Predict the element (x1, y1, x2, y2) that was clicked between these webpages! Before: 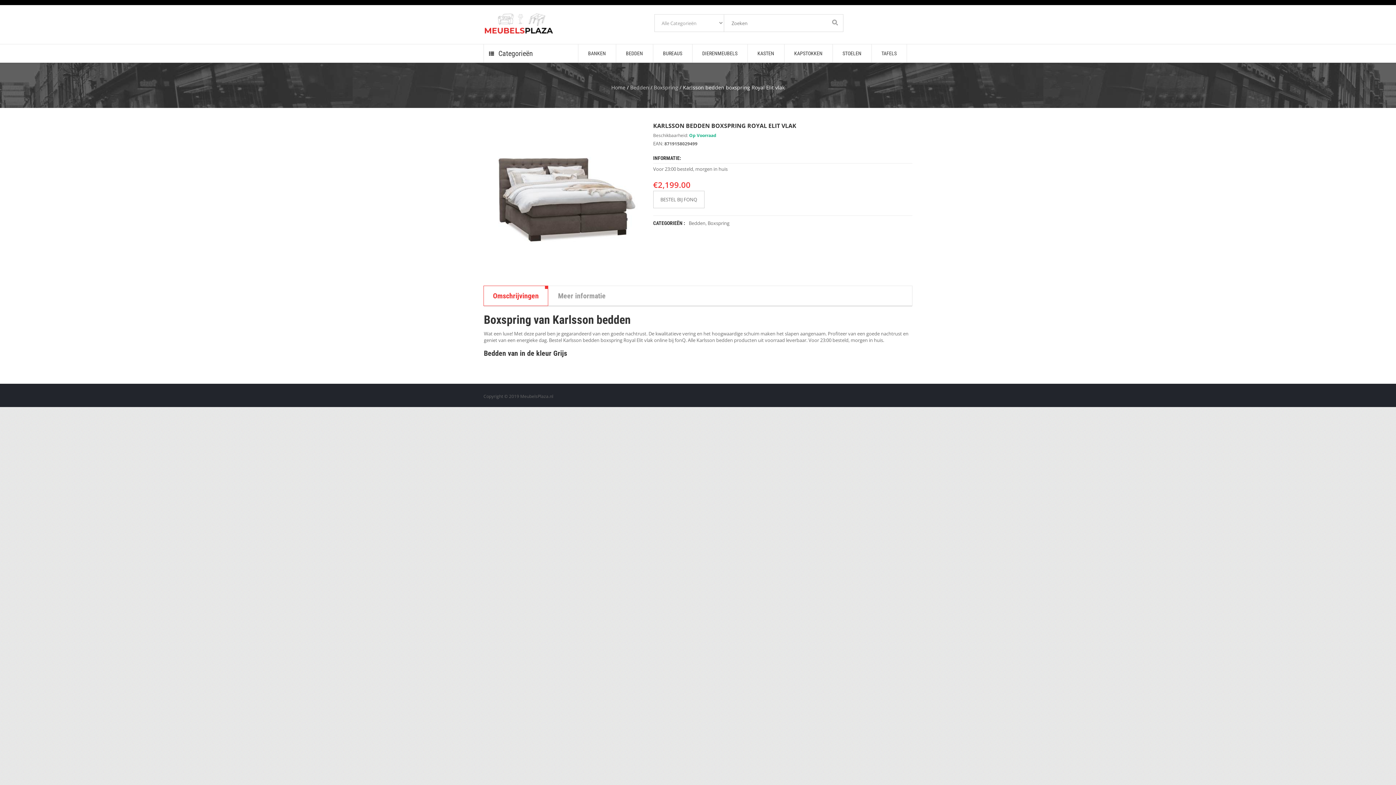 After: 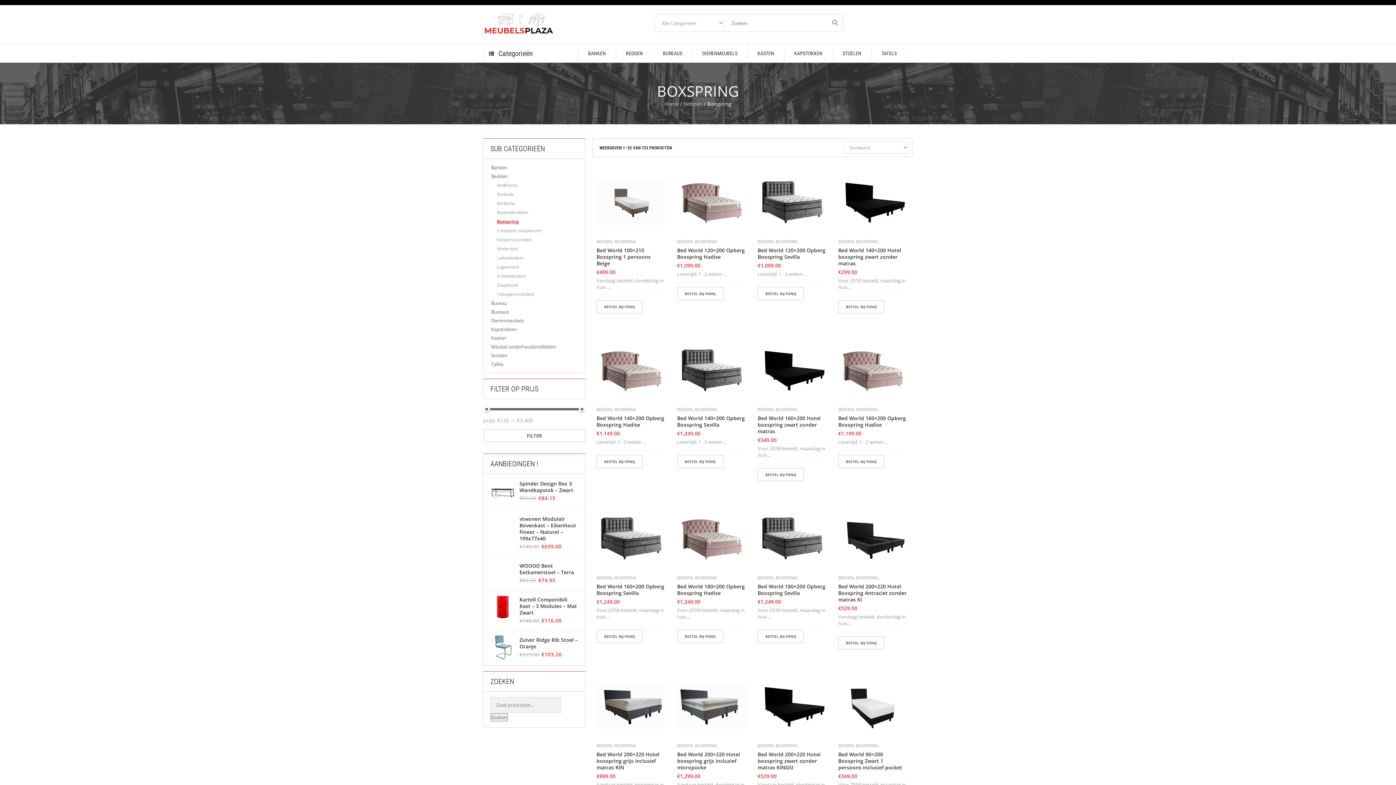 Action: bbox: (654, 84, 678, 90) label: Boxspring